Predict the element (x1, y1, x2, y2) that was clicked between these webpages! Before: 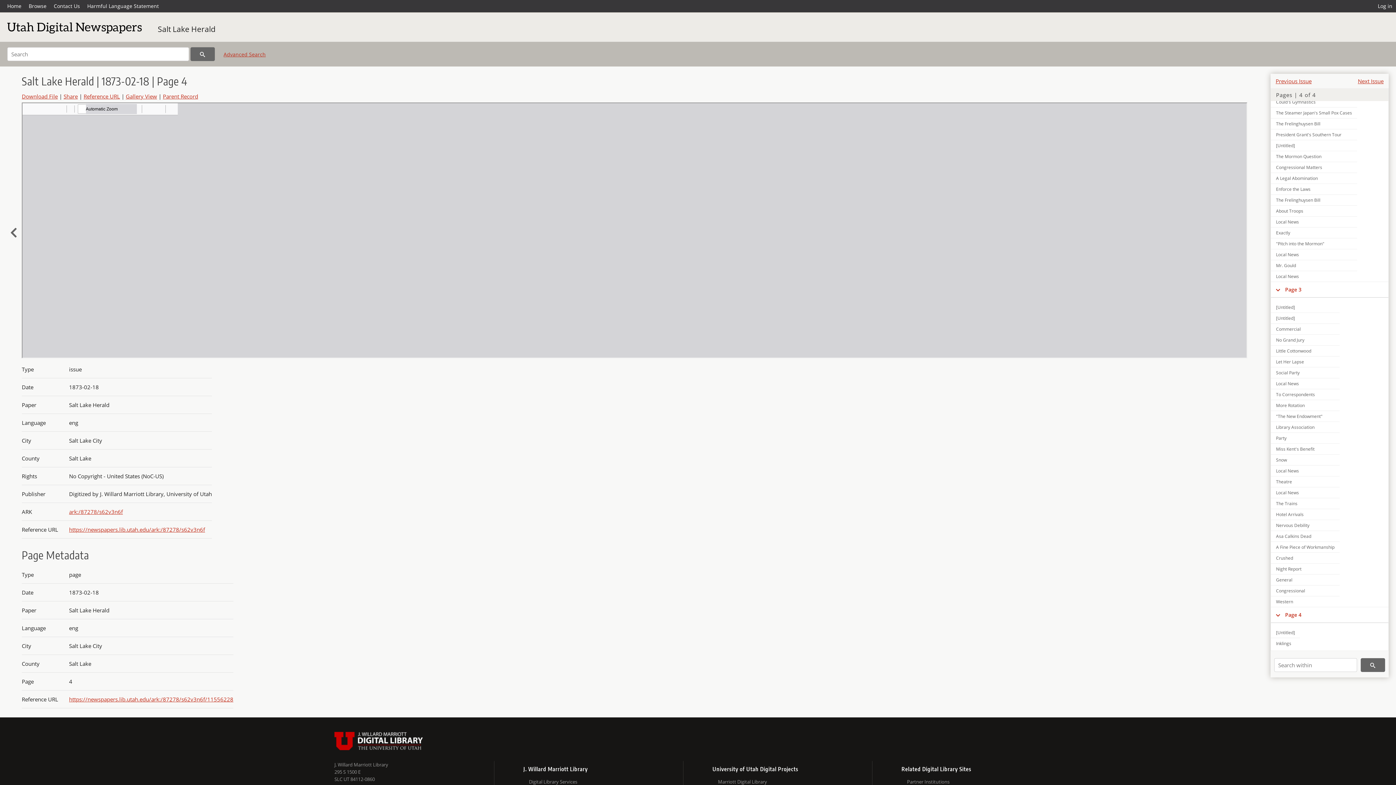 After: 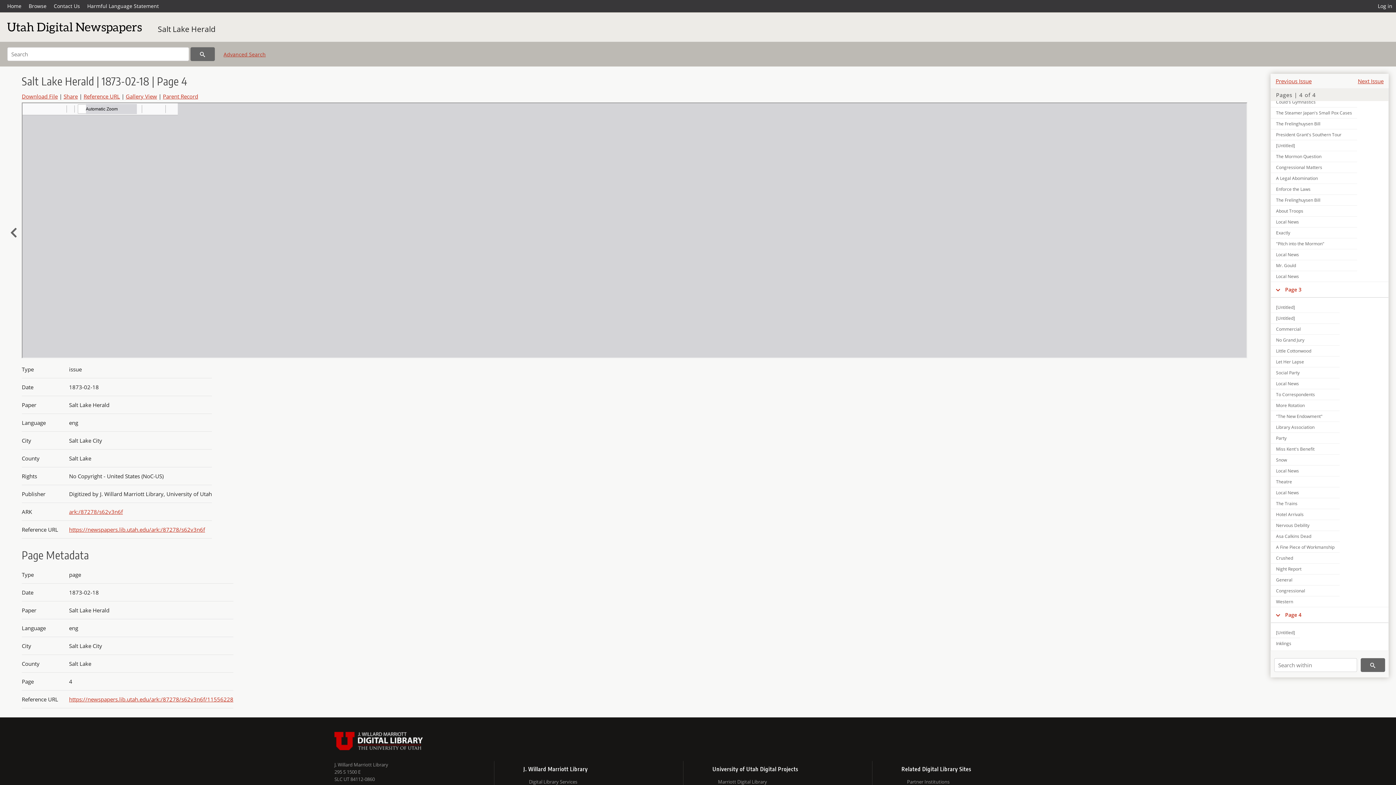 Action: label: Contact Us bbox: (50, 0, 83, 12)